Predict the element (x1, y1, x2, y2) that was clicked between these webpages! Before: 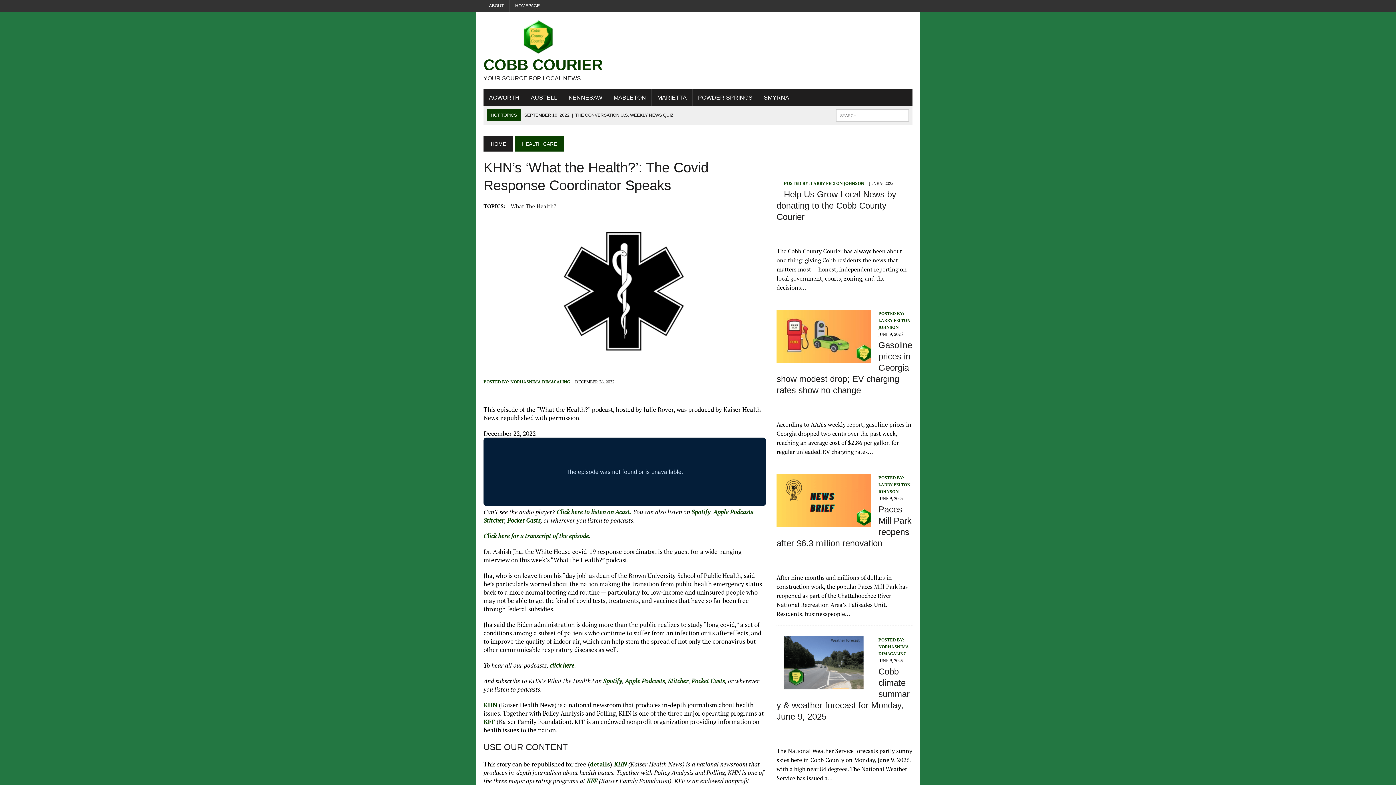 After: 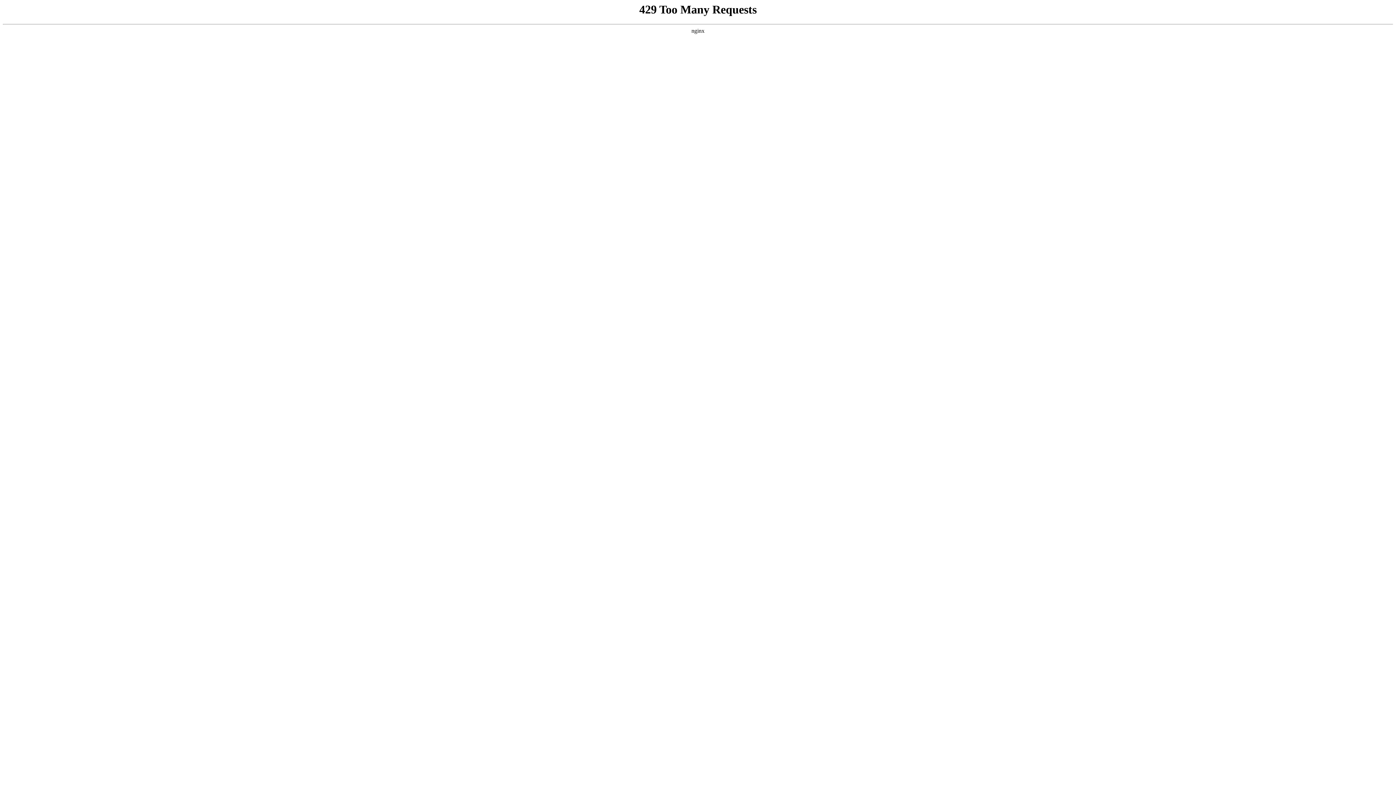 Action: bbox: (586, 777, 597, 785) label: KFF